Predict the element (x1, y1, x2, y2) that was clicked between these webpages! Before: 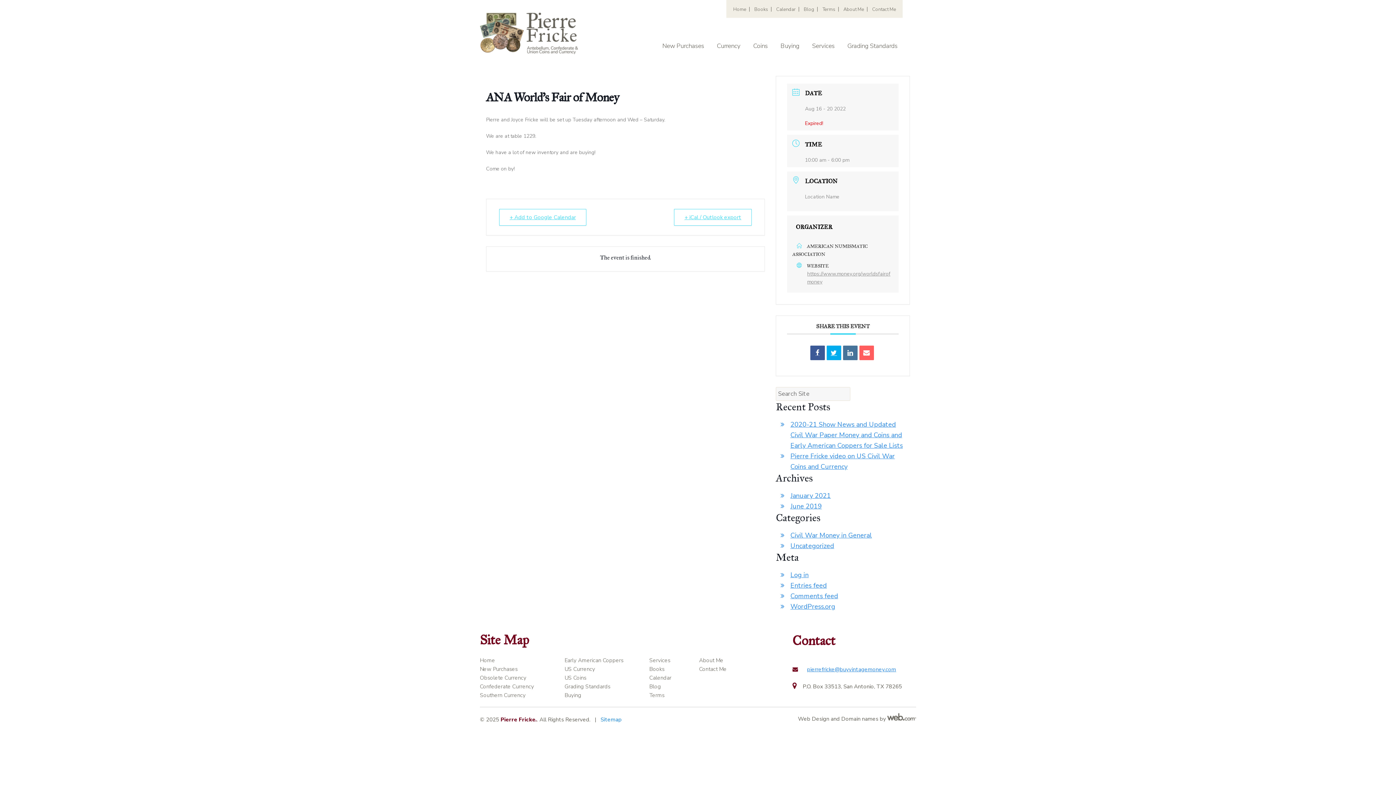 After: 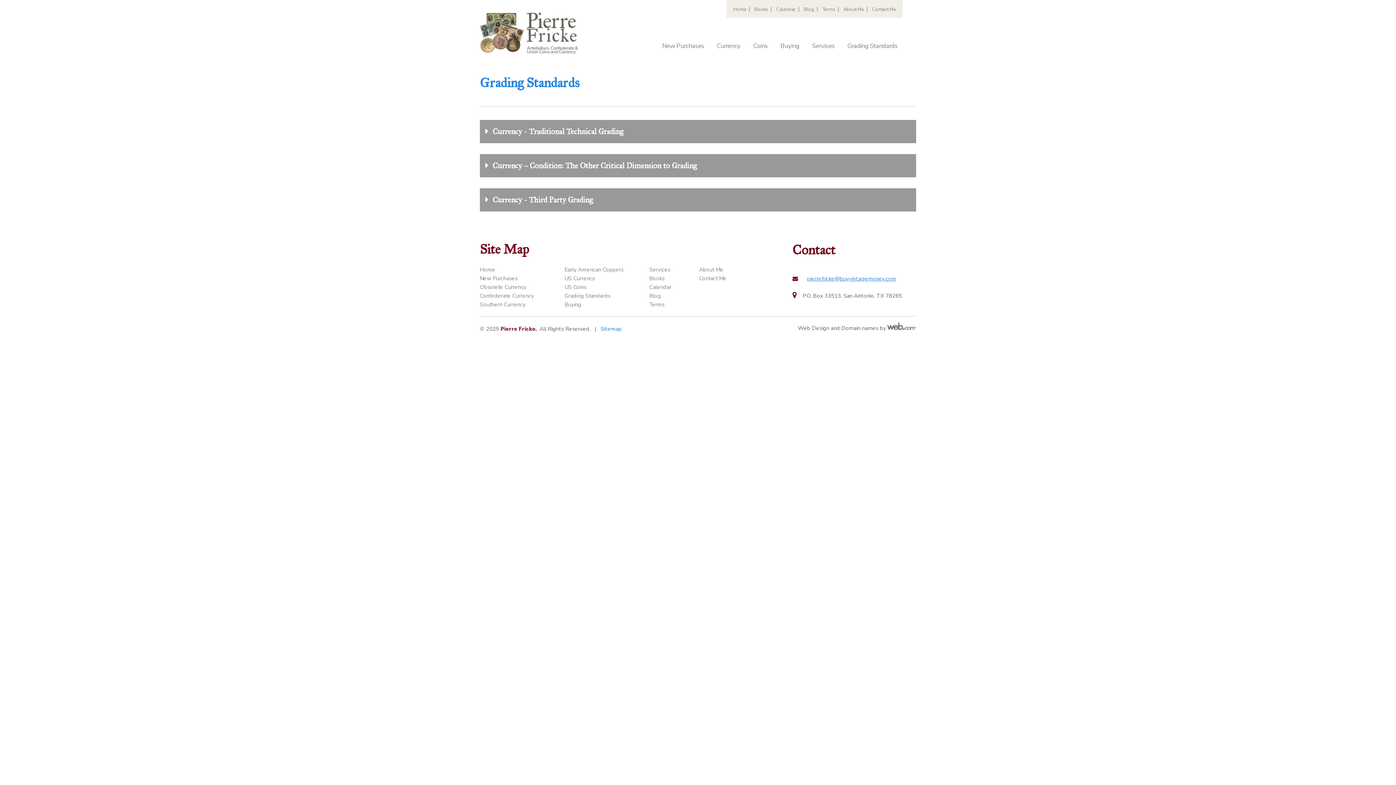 Action: label: Grading Standards bbox: (564, 682, 647, 691)